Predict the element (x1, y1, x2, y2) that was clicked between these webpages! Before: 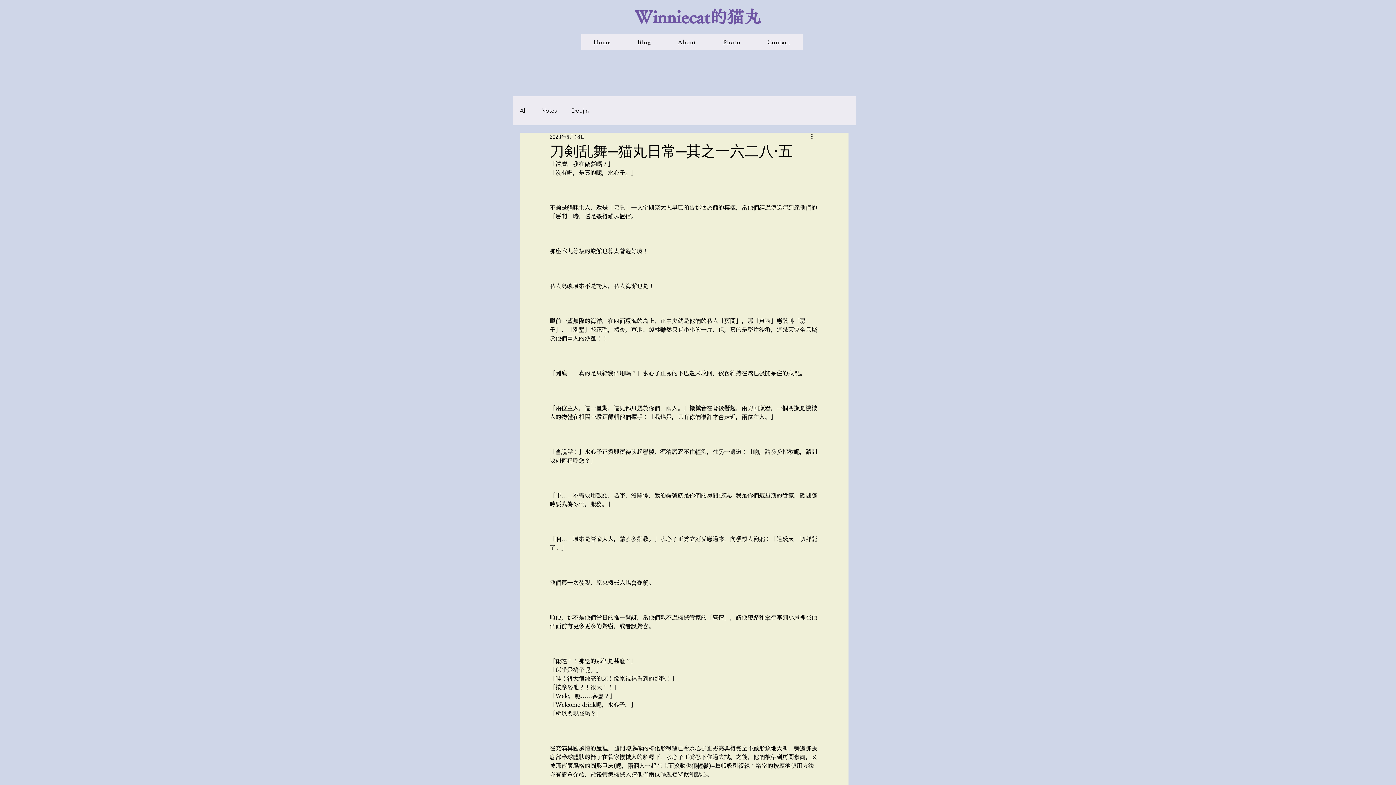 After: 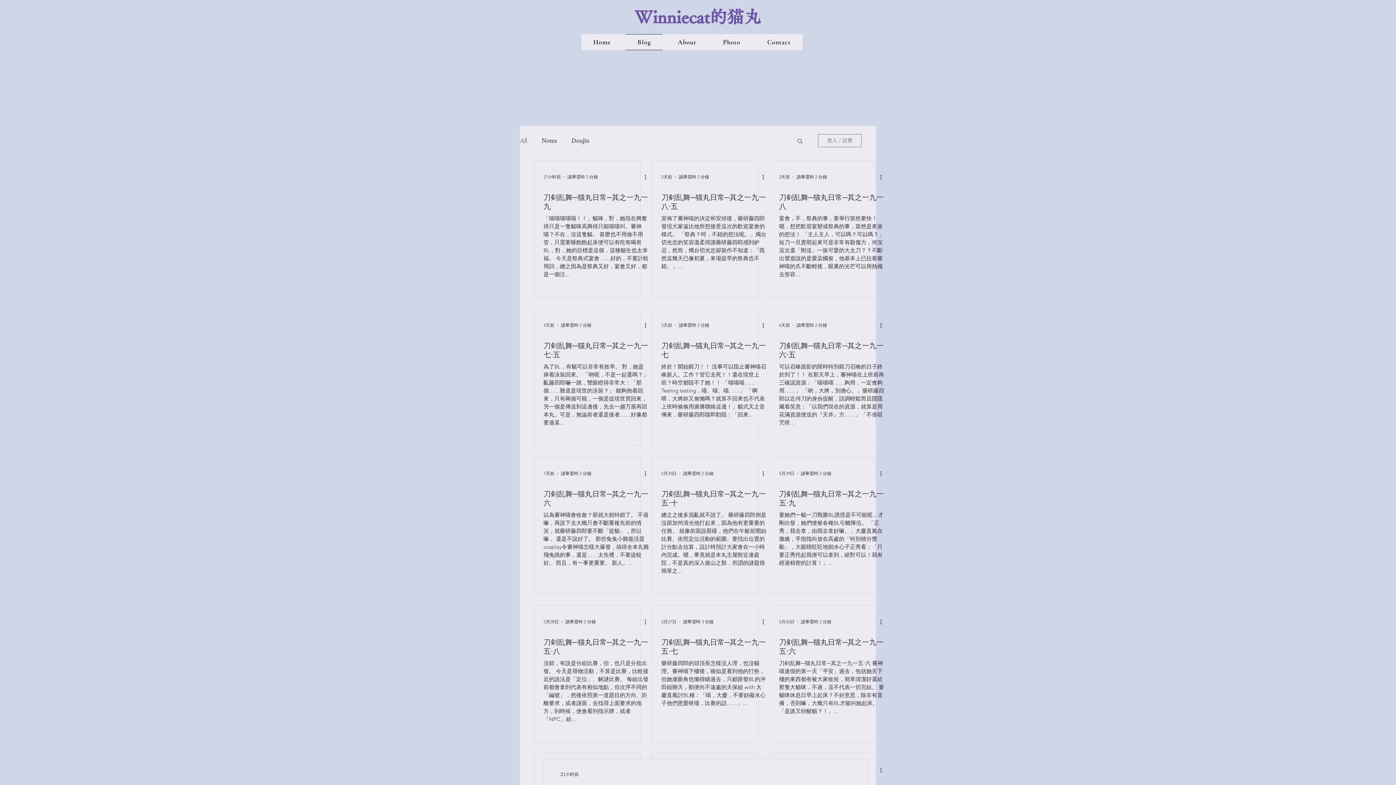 Action: label: Blog bbox: (625, 34, 663, 50)